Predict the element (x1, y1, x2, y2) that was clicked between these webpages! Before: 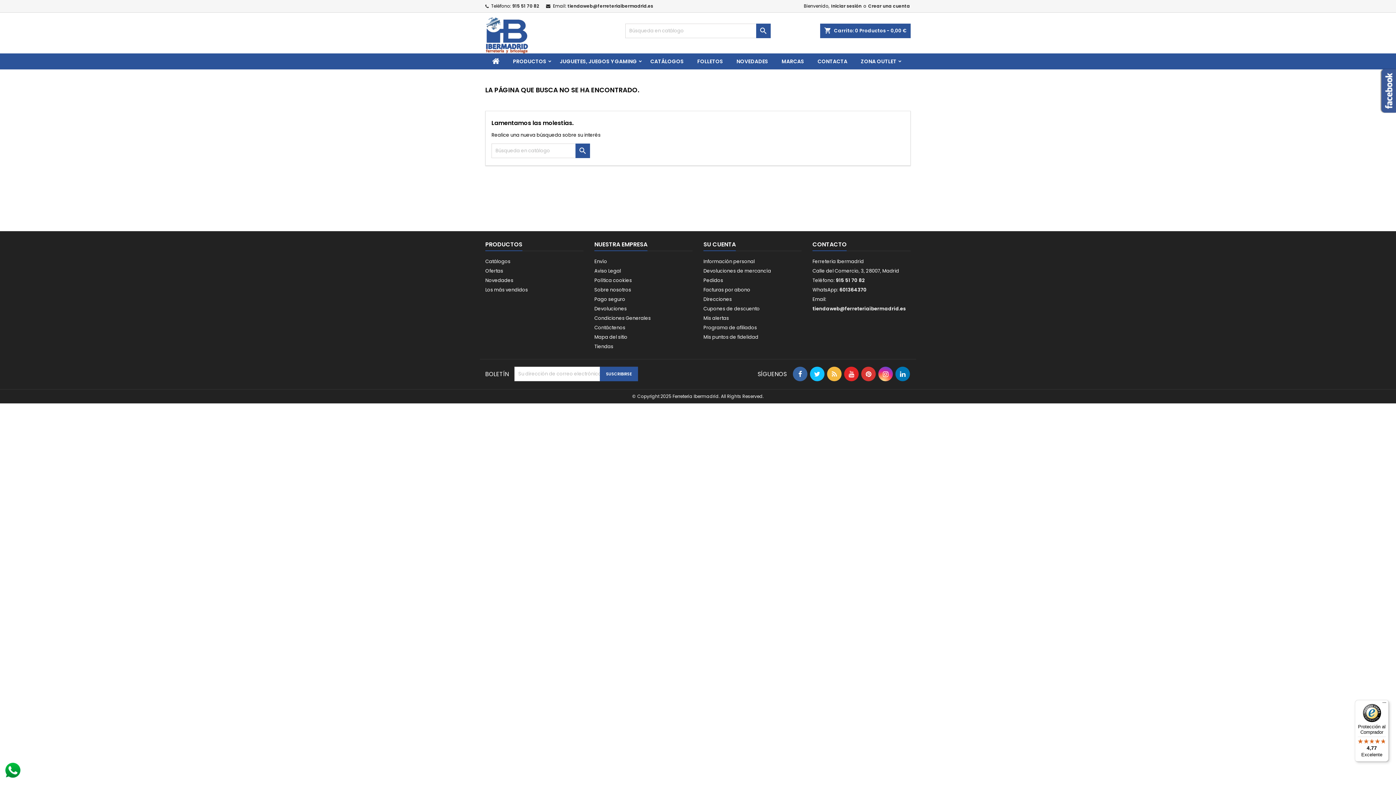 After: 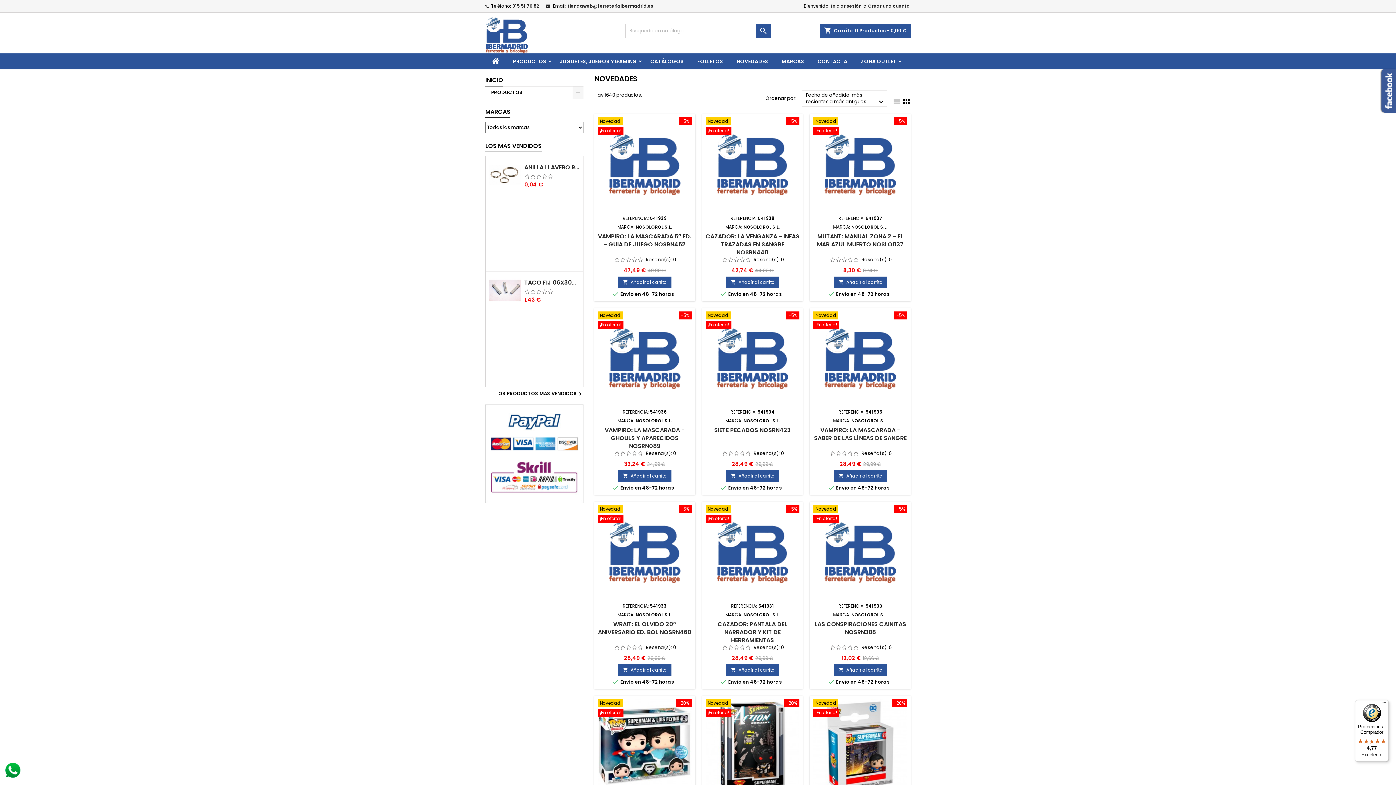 Action: label: Novedades bbox: (485, 277, 513, 284)